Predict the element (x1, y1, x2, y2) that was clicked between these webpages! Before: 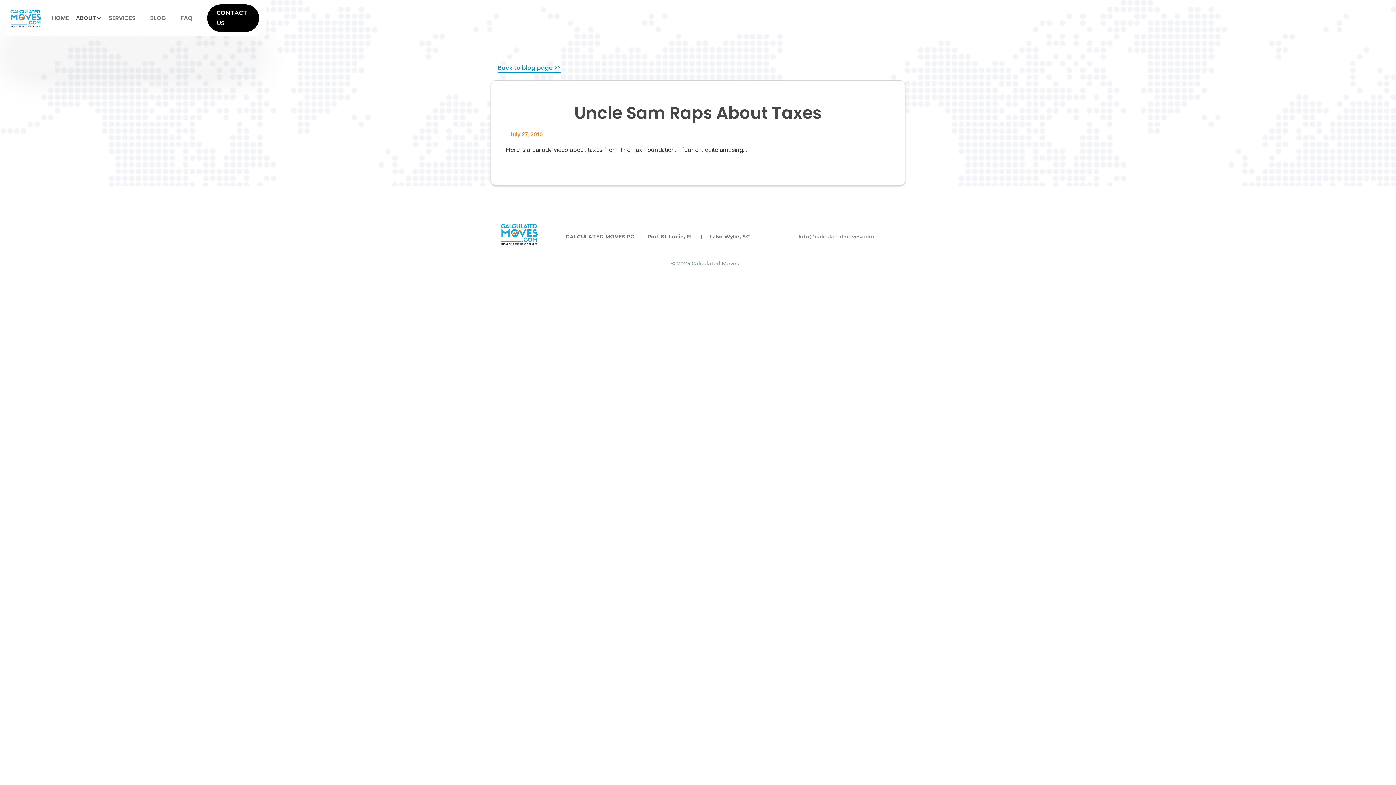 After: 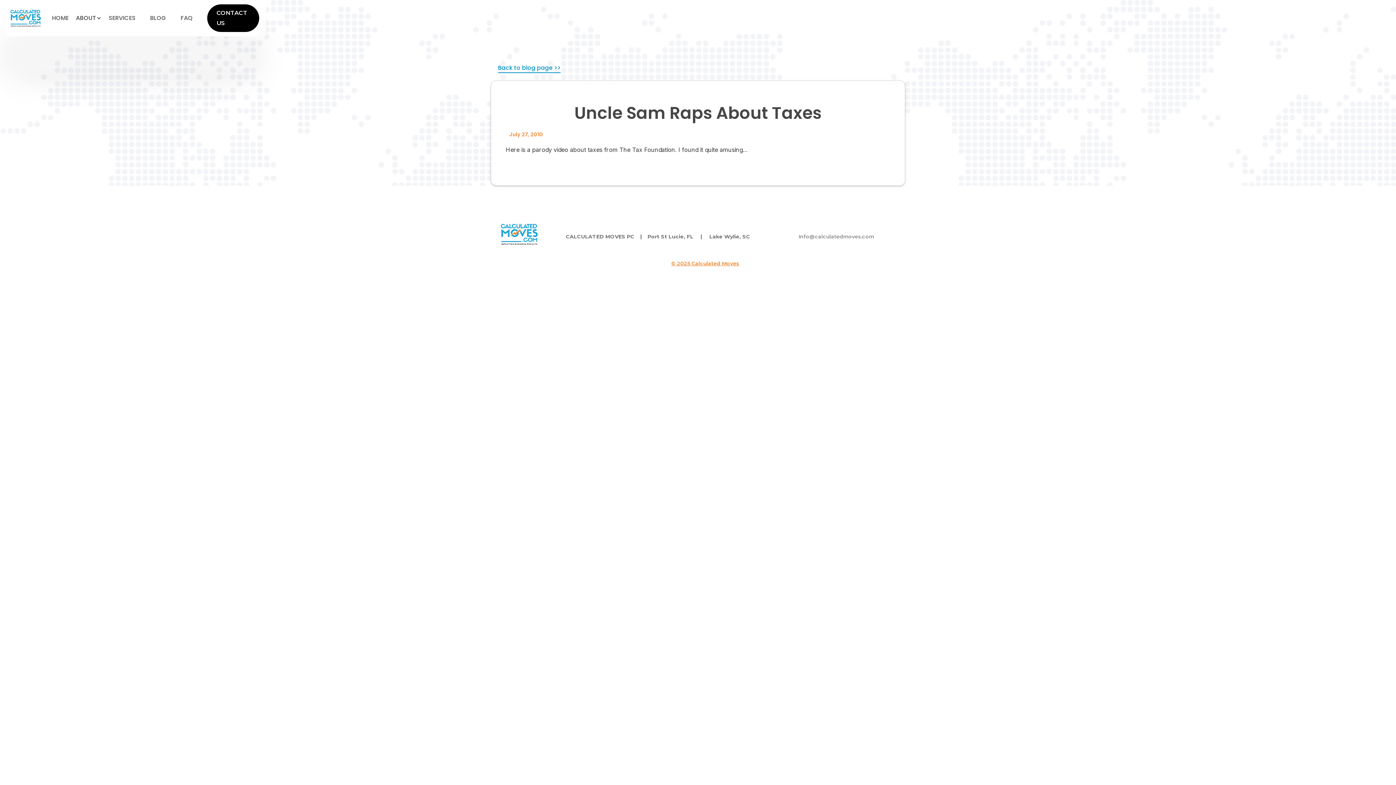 Action: label: © 2025 Calculated Moves bbox: (671, 260, 739, 267)